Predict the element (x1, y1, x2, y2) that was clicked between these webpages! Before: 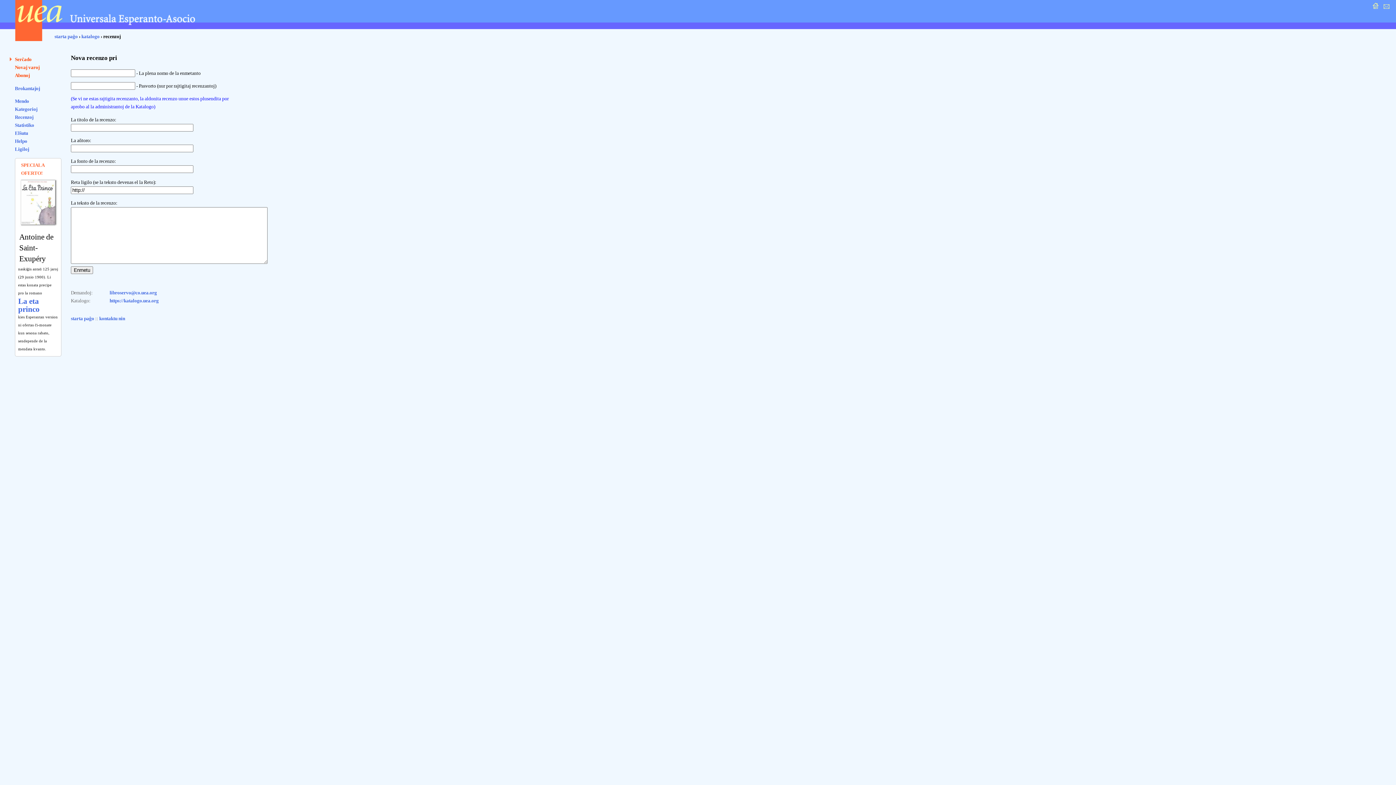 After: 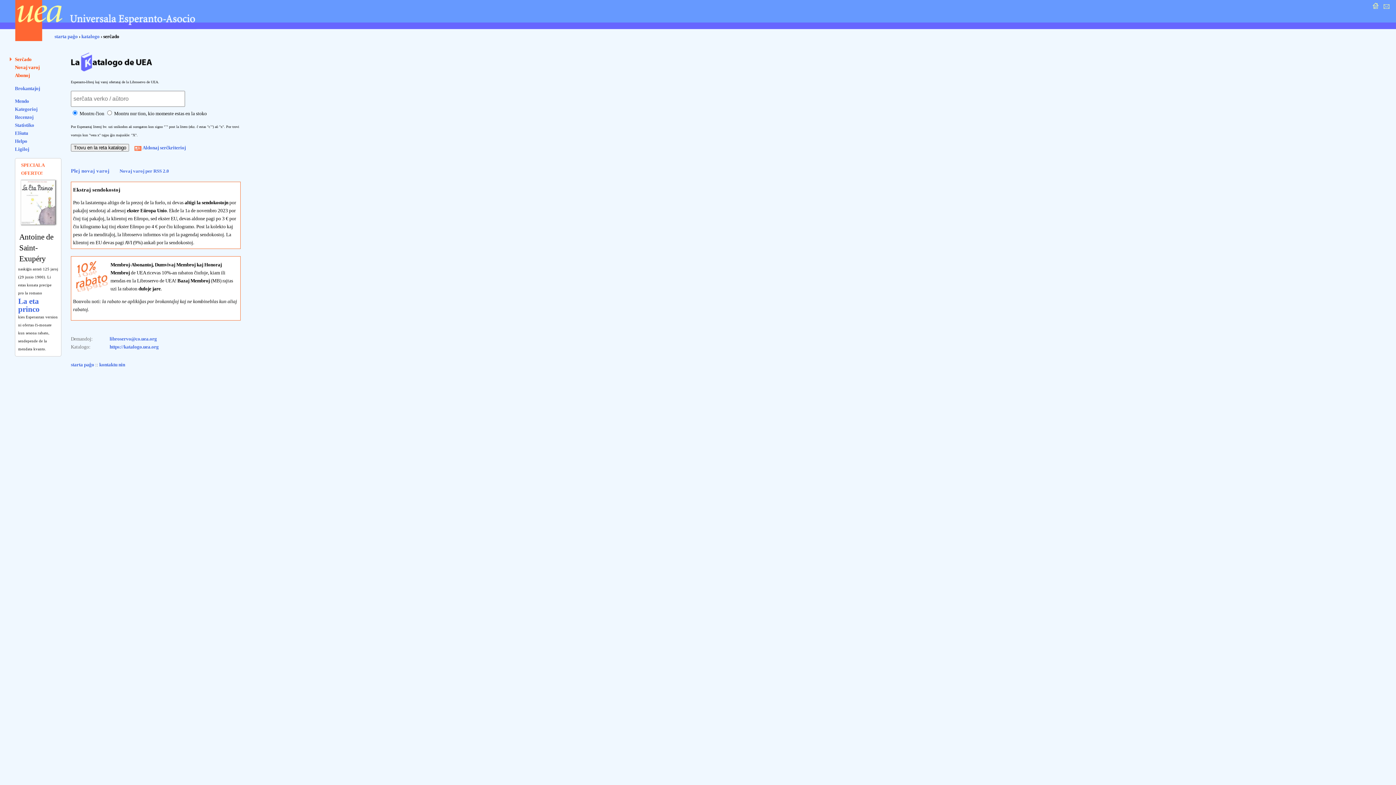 Action: bbox: (109, 298, 158, 303) label: https://katalogo.uea.org